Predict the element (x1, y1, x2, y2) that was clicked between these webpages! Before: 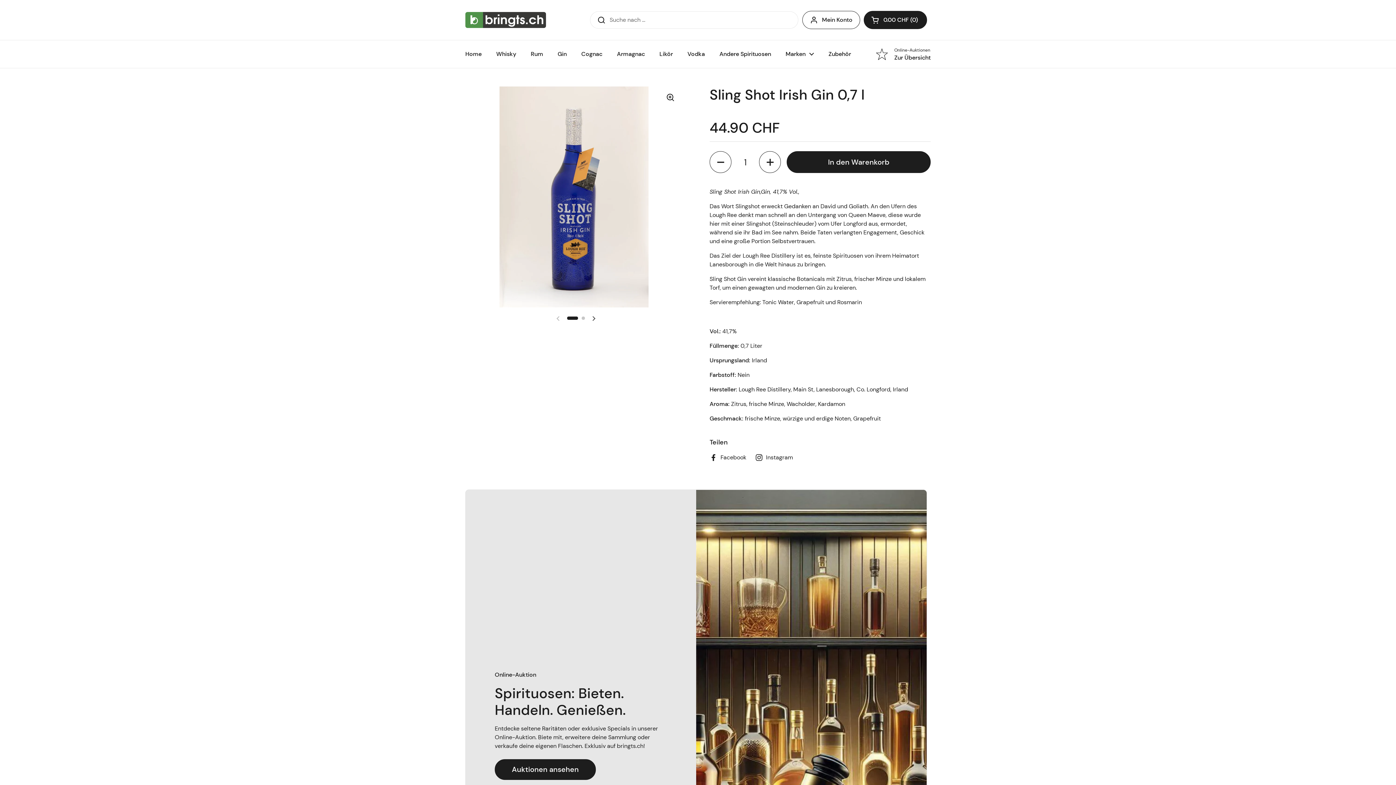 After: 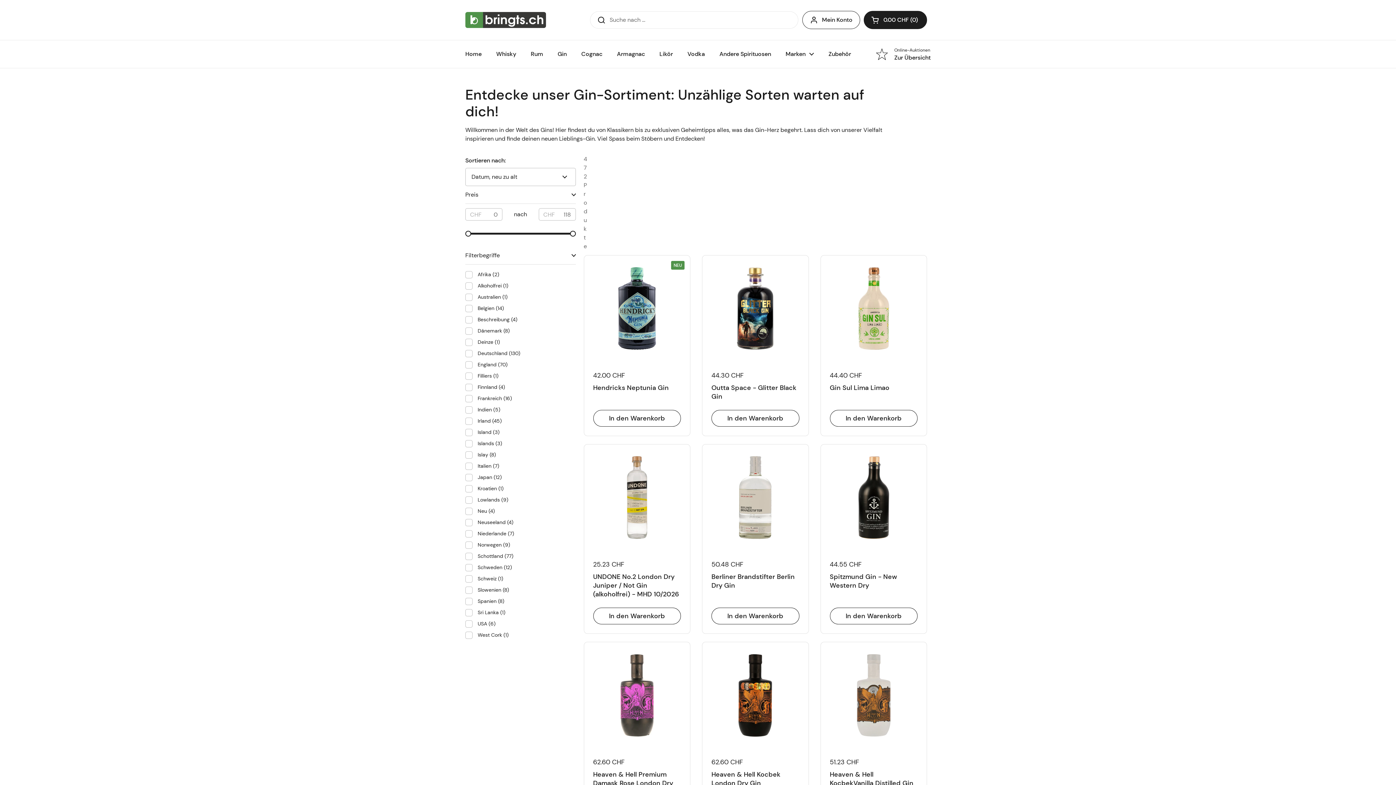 Action: label: Gin bbox: (550, 45, 574, 62)